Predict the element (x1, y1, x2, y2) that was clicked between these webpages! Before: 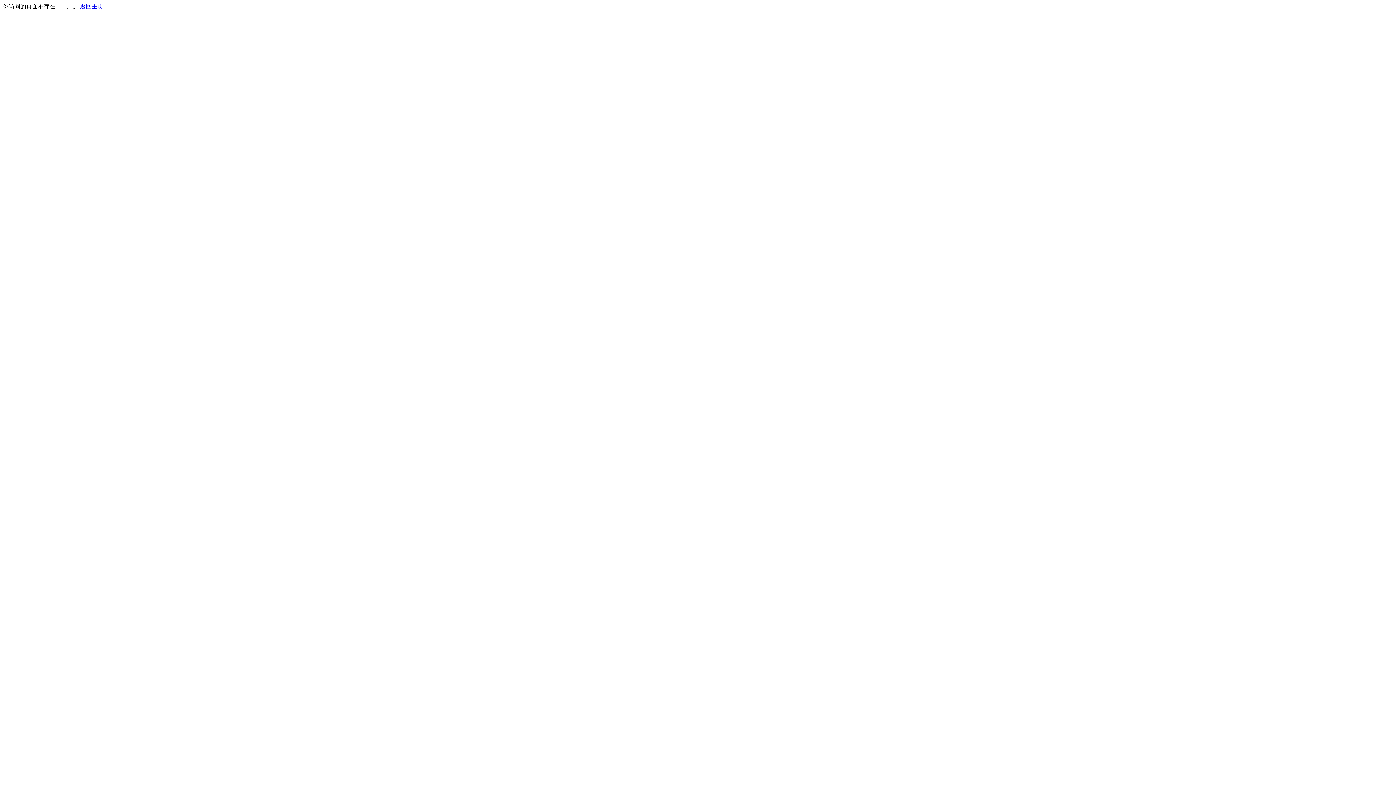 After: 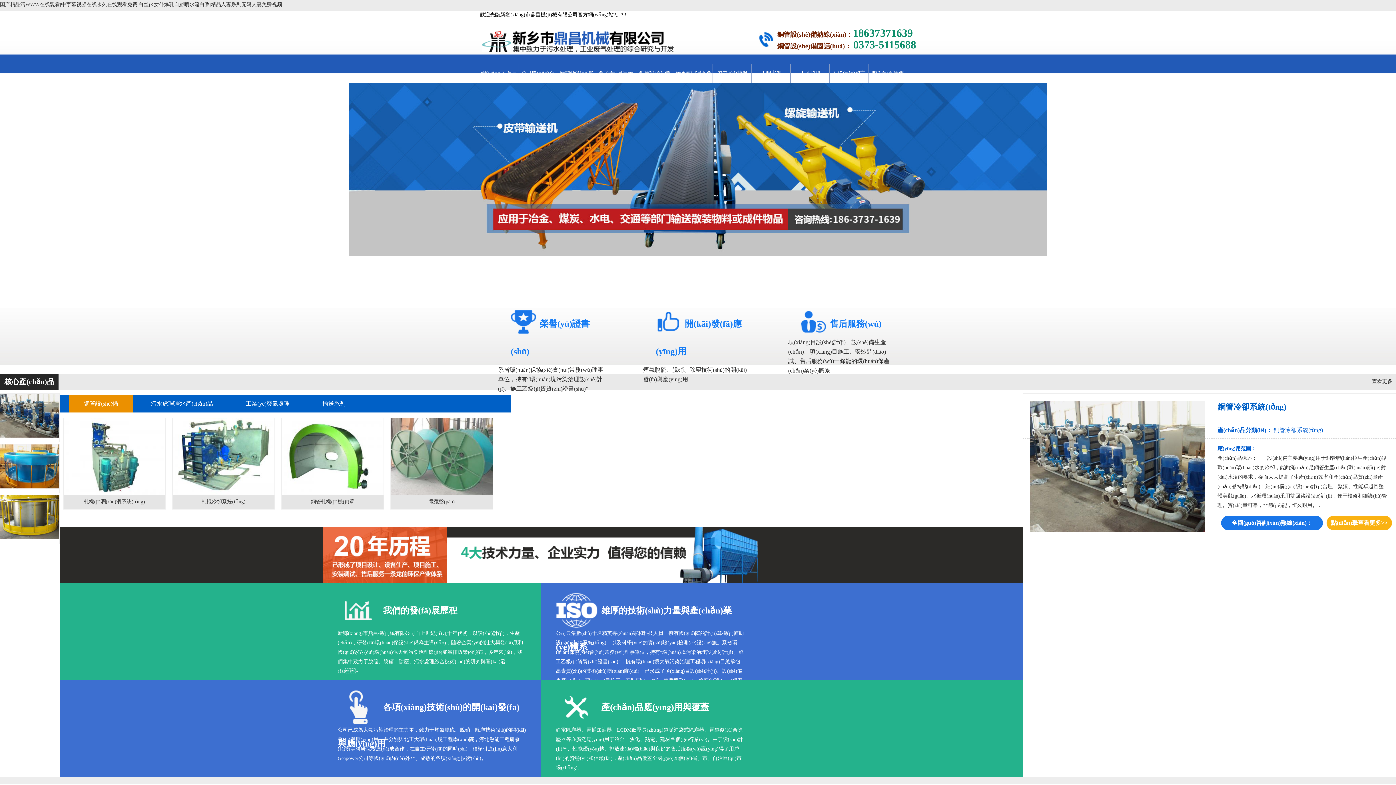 Action: bbox: (80, 3, 103, 9) label: 返回主页